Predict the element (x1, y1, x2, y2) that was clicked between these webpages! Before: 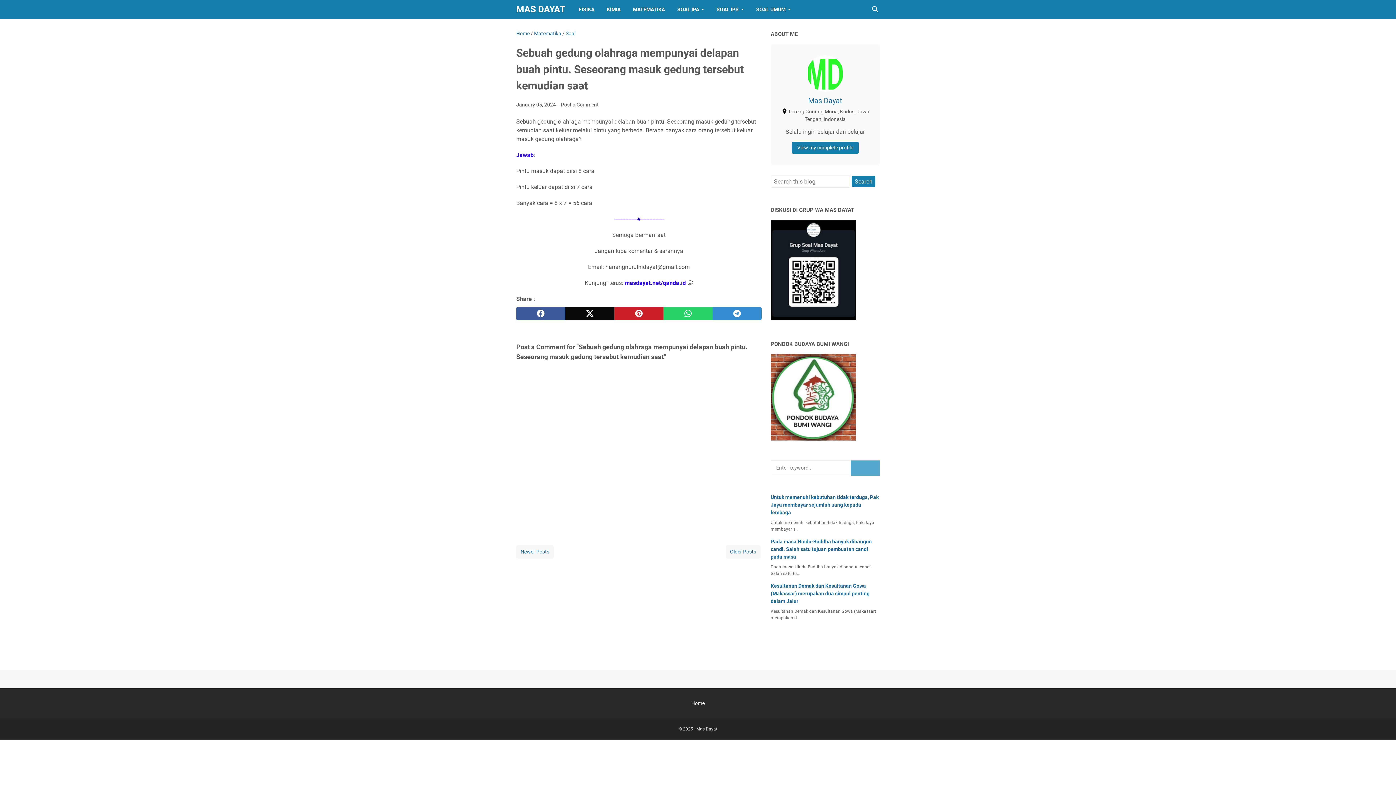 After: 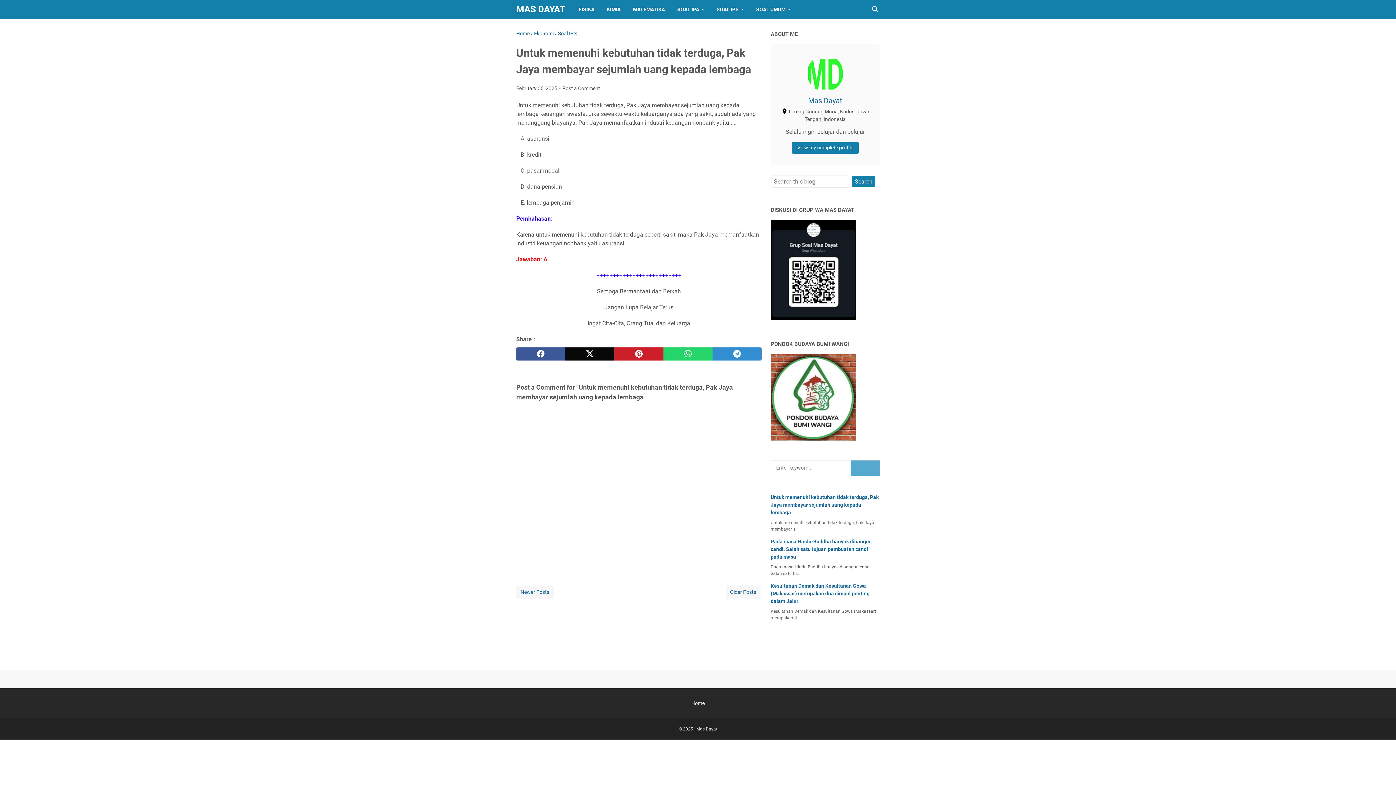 Action: bbox: (770, 494, 878, 515) label: Untuk memenuhi kebutuhan tidak terduga, Pak Jaya membayar sejumlah uang kepada lembaga